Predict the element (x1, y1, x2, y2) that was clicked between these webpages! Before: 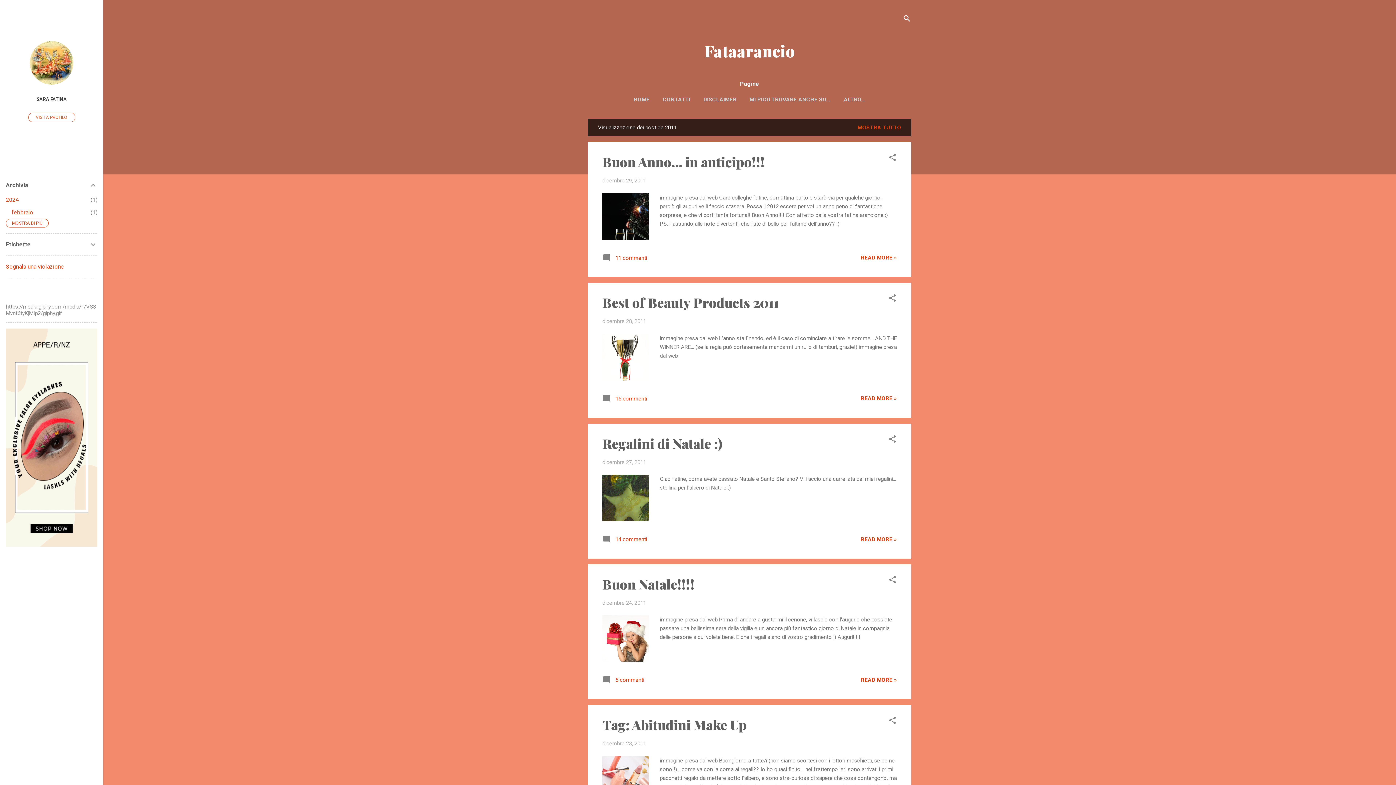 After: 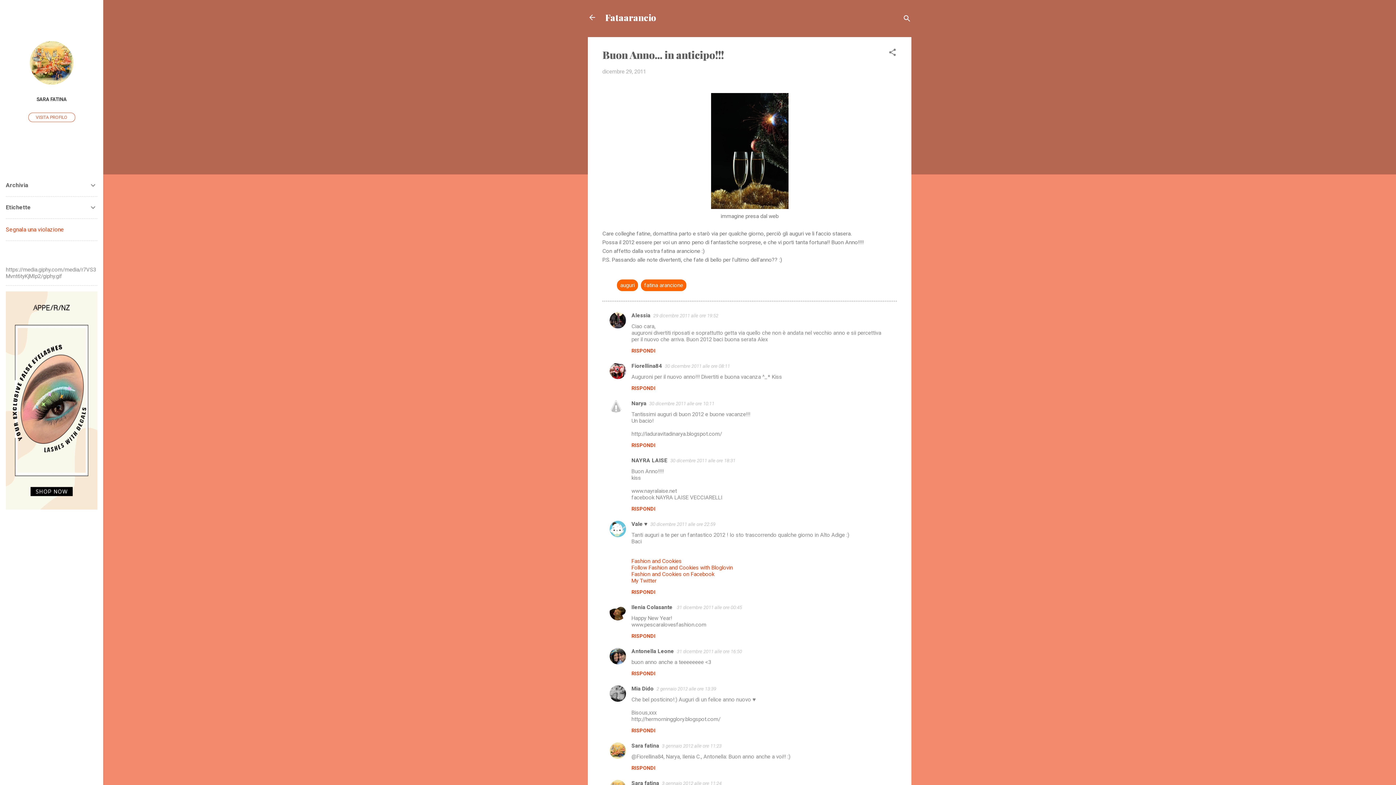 Action: label: READ MORE » bbox: (861, 254, 897, 261)